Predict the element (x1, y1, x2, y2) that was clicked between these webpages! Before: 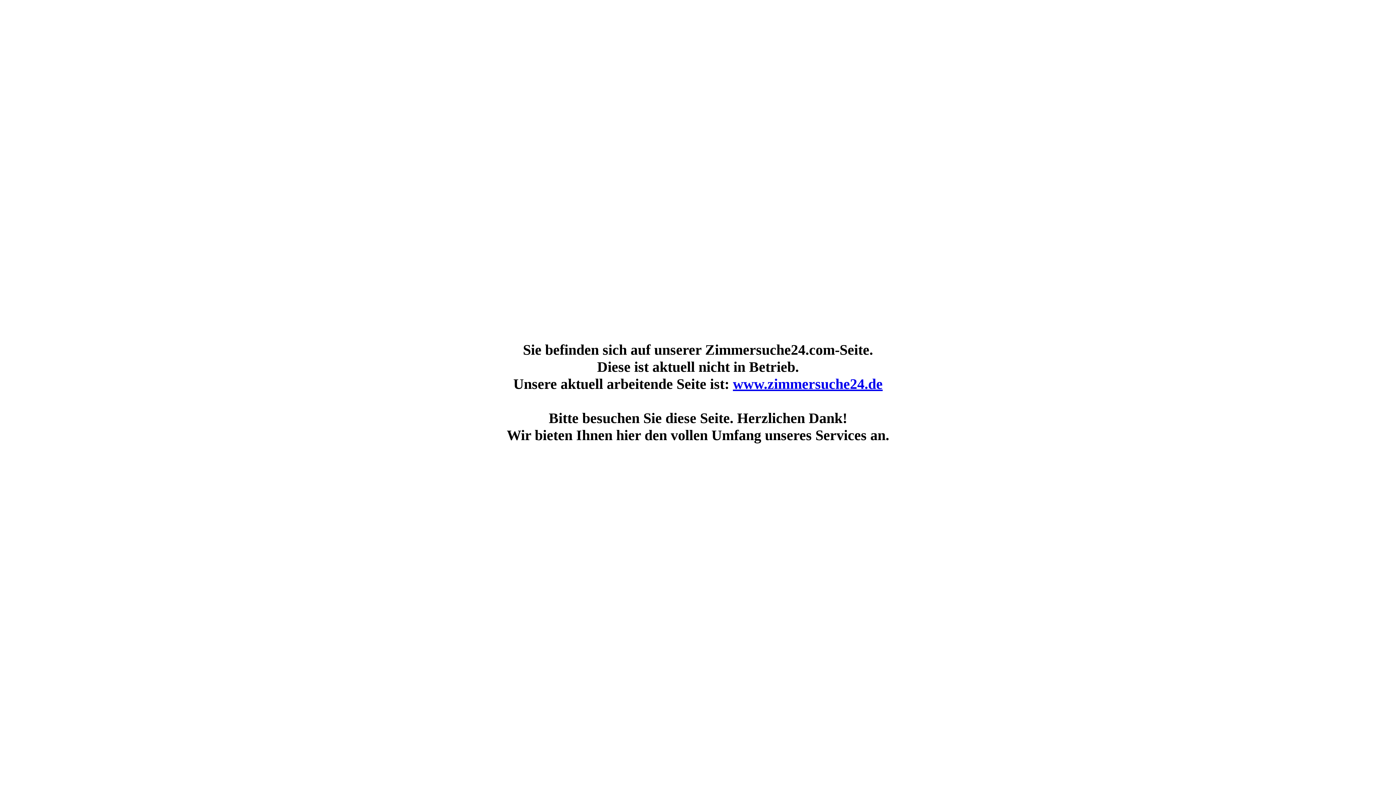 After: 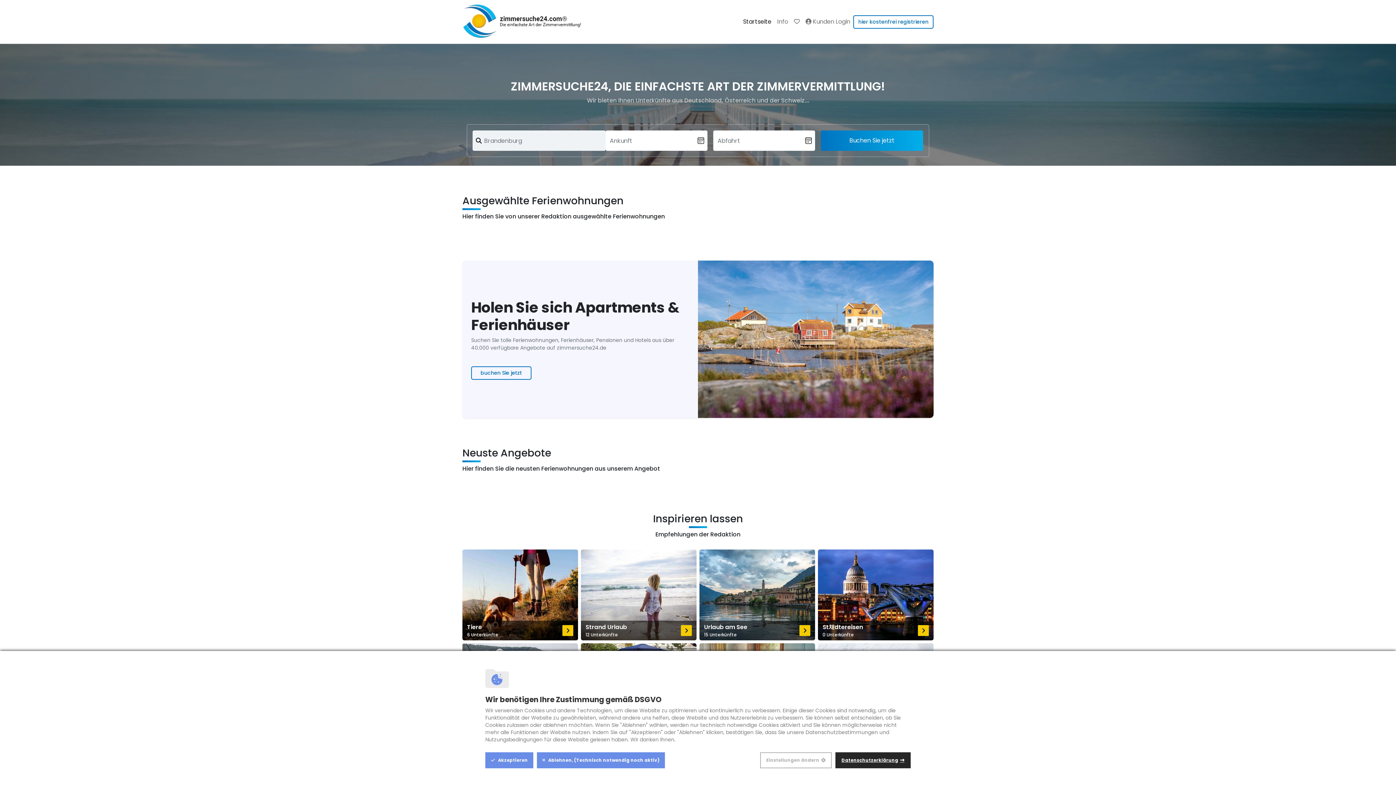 Action: label: www.zimmersuche24.de bbox: (733, 376, 882, 392)